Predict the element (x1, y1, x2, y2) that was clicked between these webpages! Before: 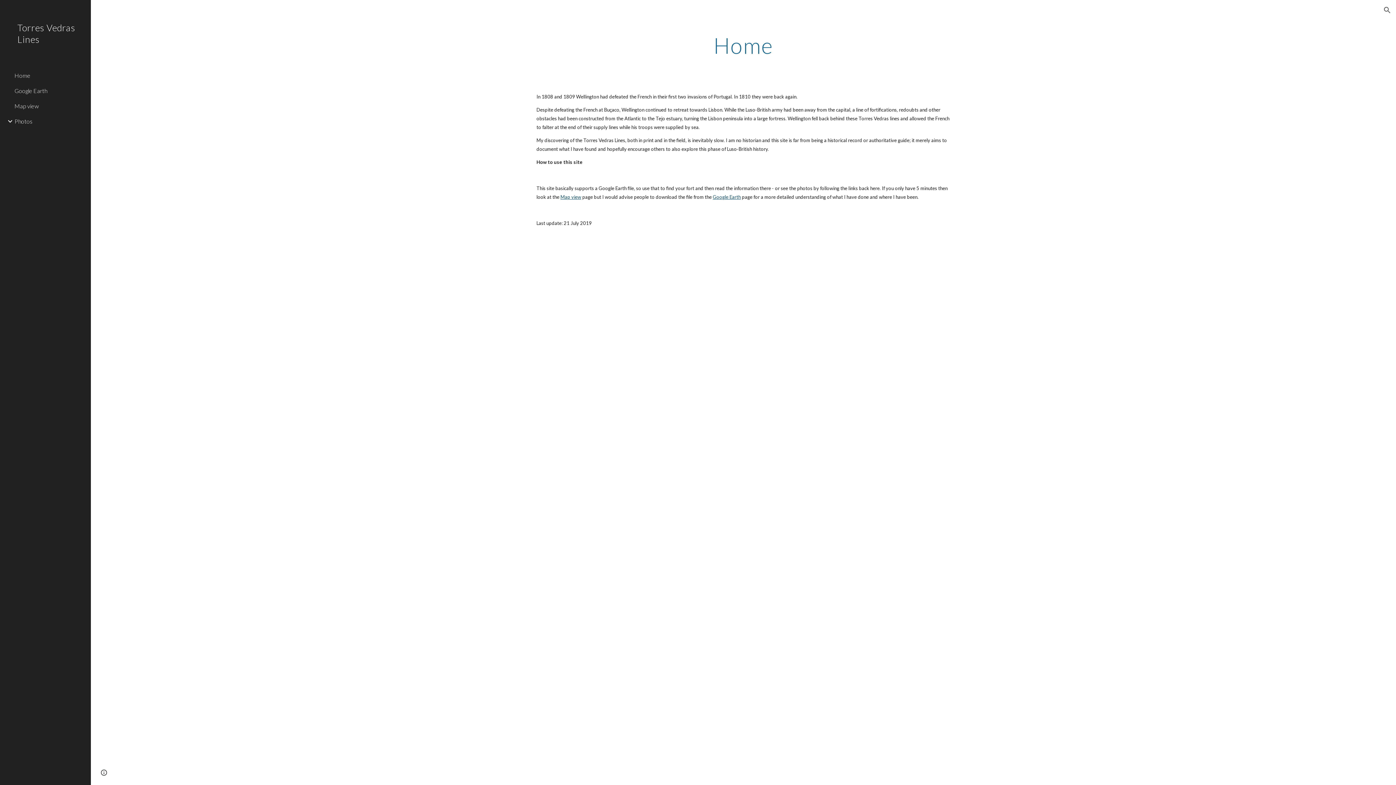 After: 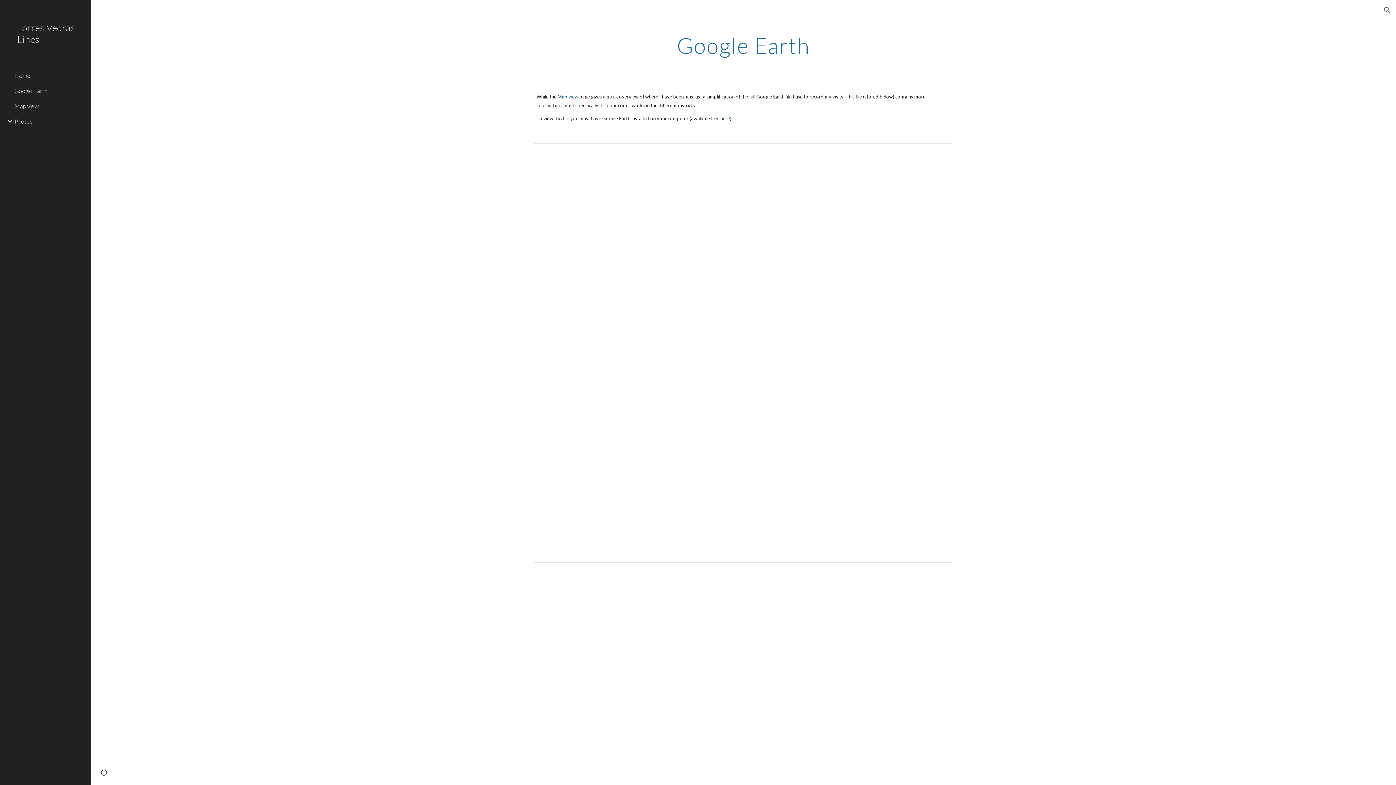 Action: bbox: (711, 193, 741, 200) label:  Google Earth